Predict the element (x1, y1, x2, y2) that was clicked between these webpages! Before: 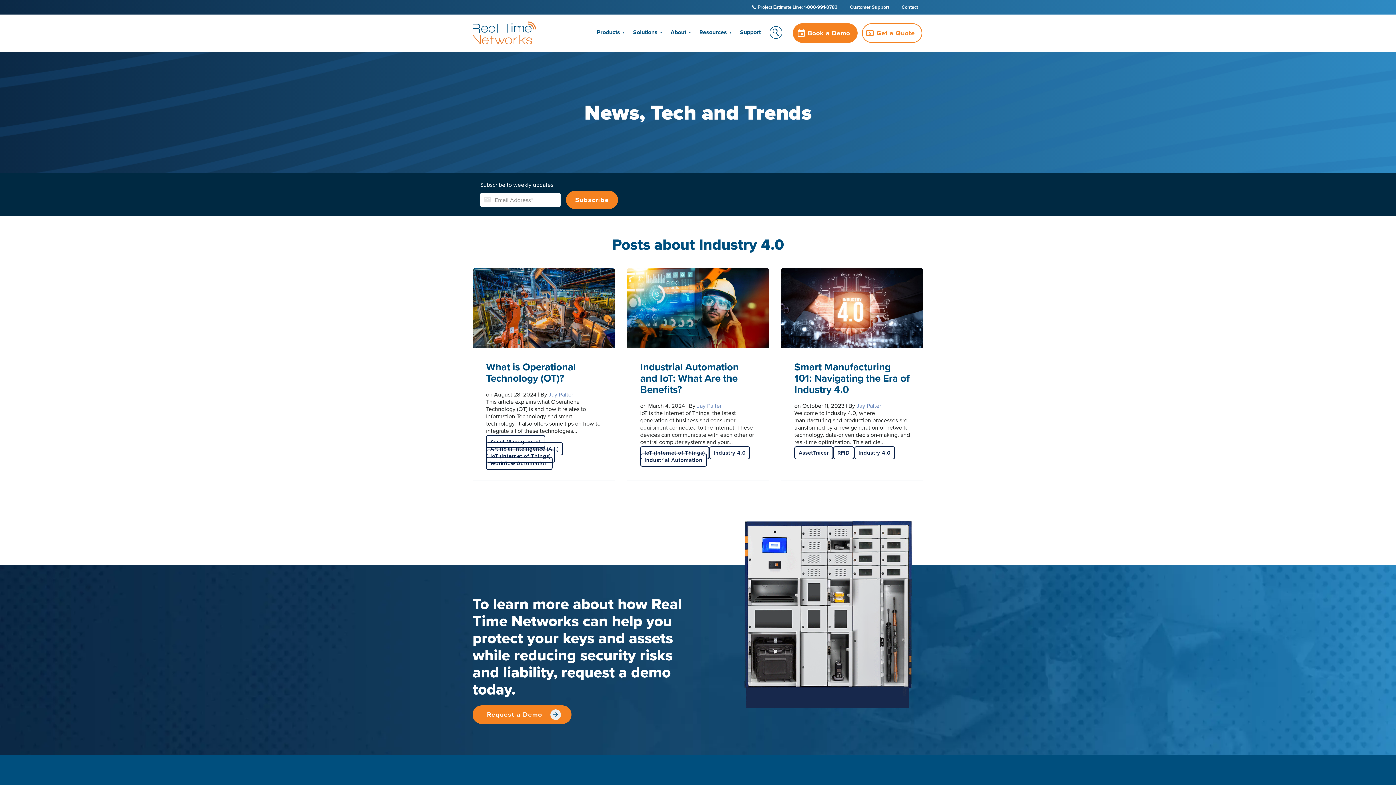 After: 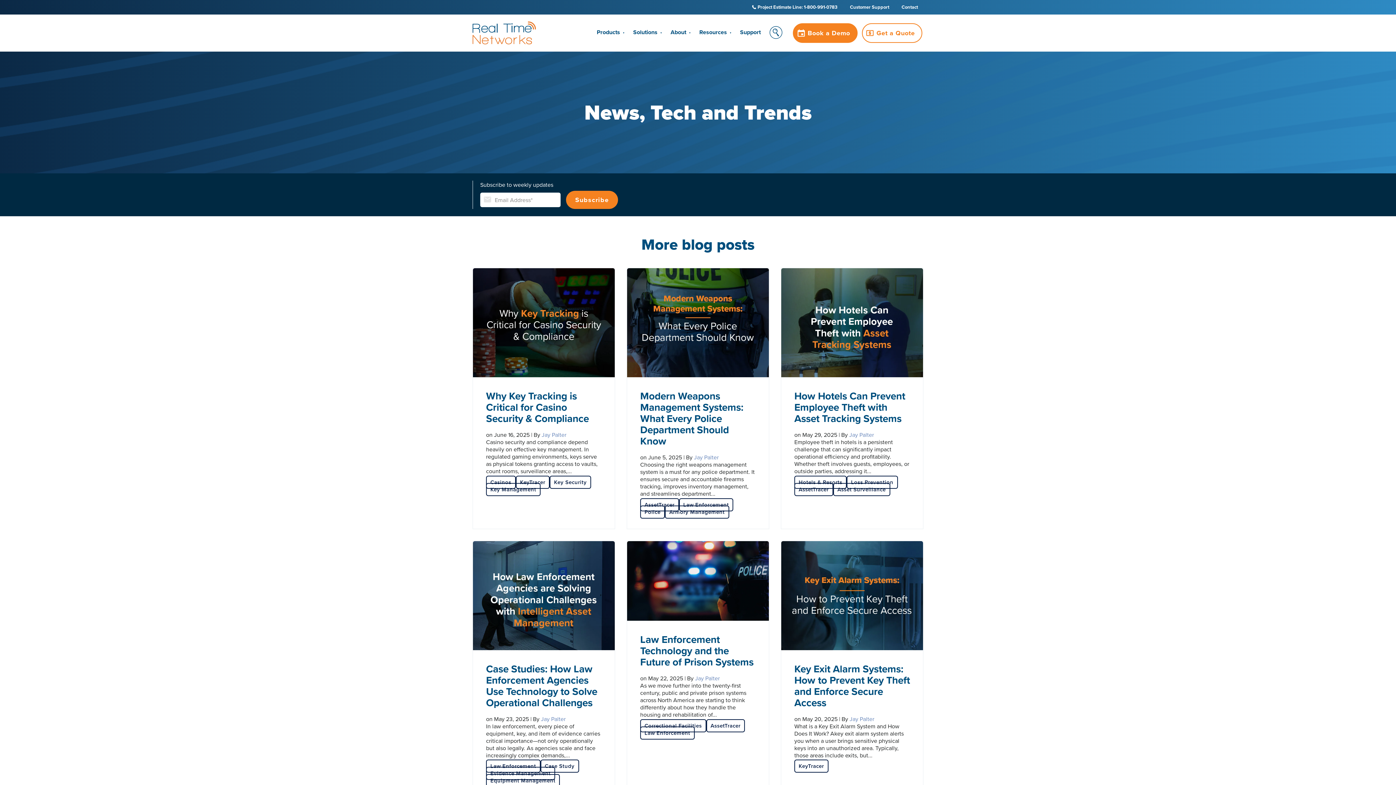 Action: bbox: (697, 401, 721, 410) label: Jay Palter